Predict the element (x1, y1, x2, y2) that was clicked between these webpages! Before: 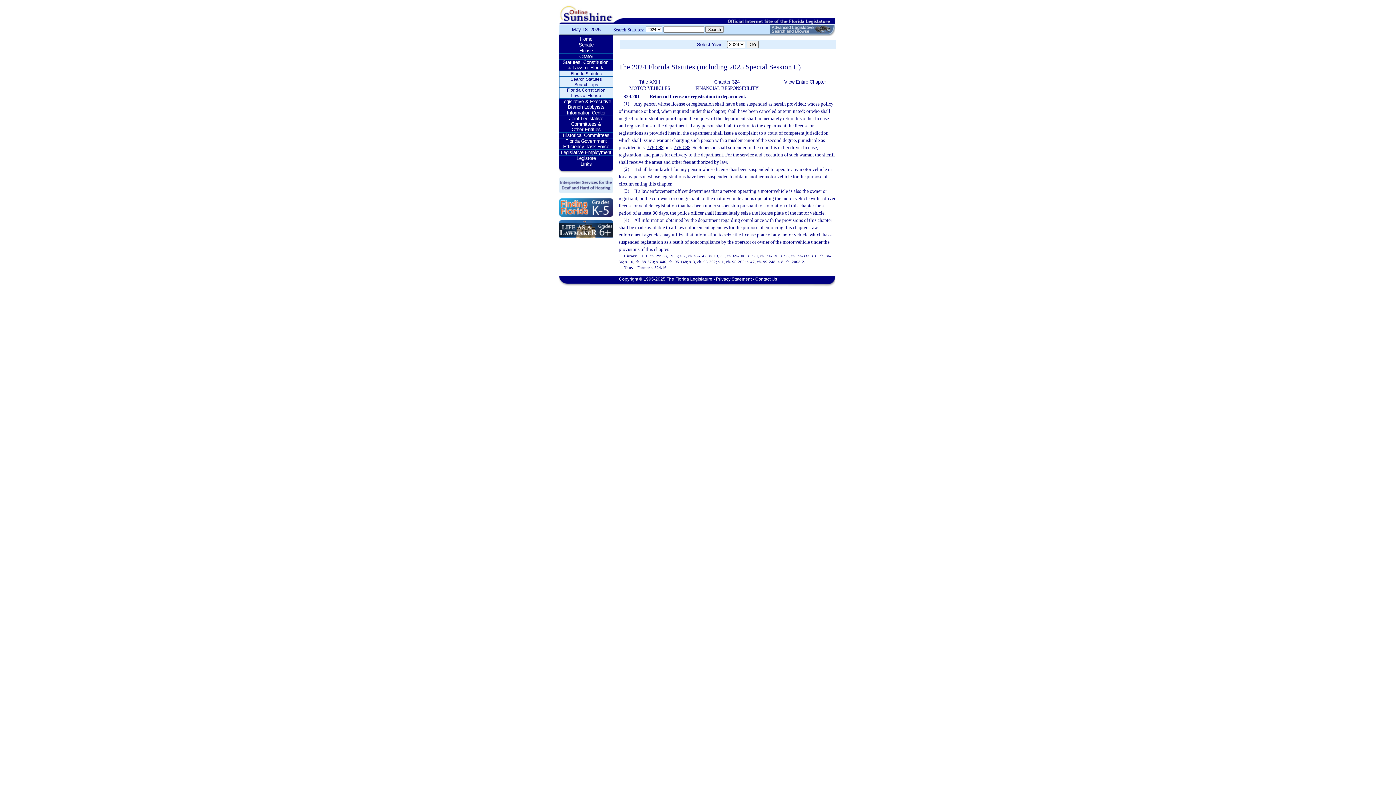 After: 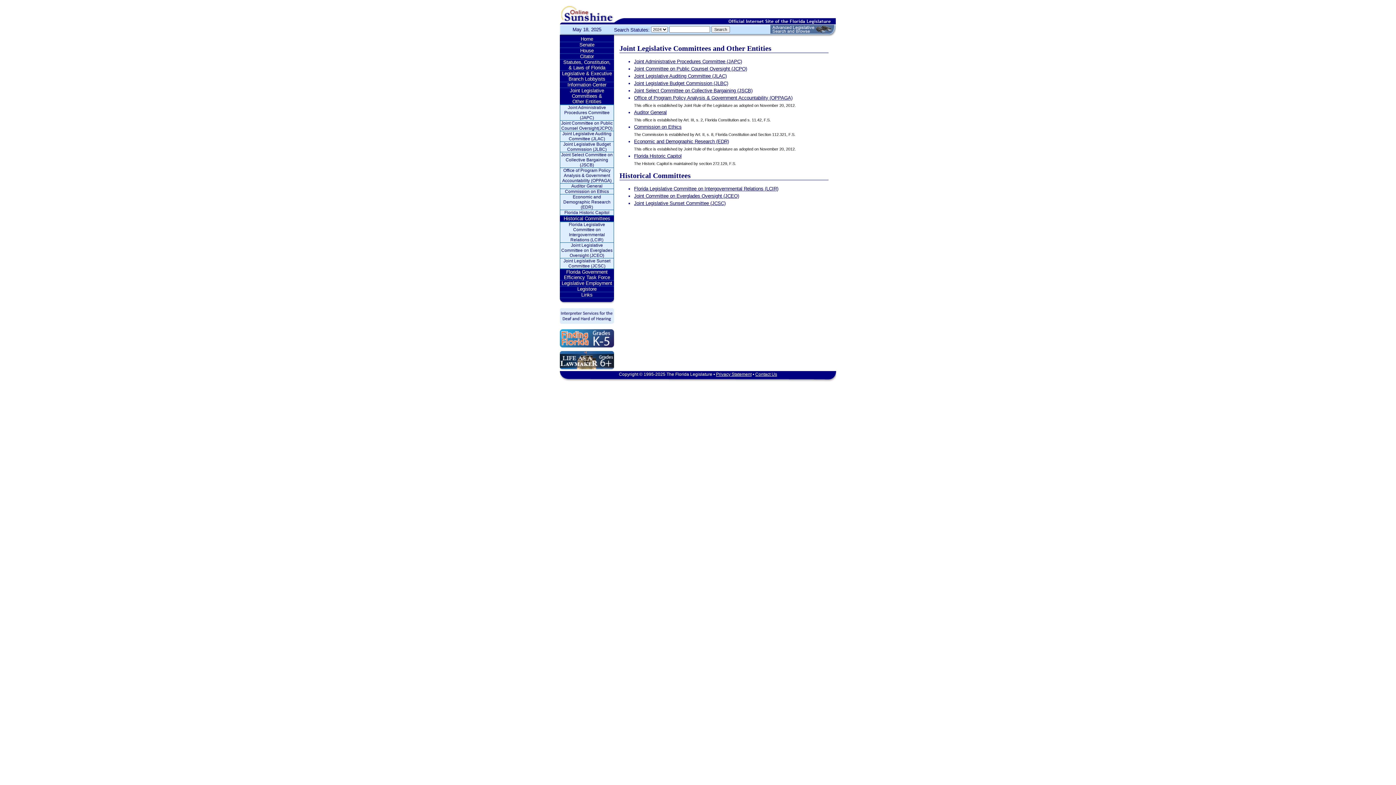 Action: label: Historical Committees bbox: (559, 132, 613, 138)